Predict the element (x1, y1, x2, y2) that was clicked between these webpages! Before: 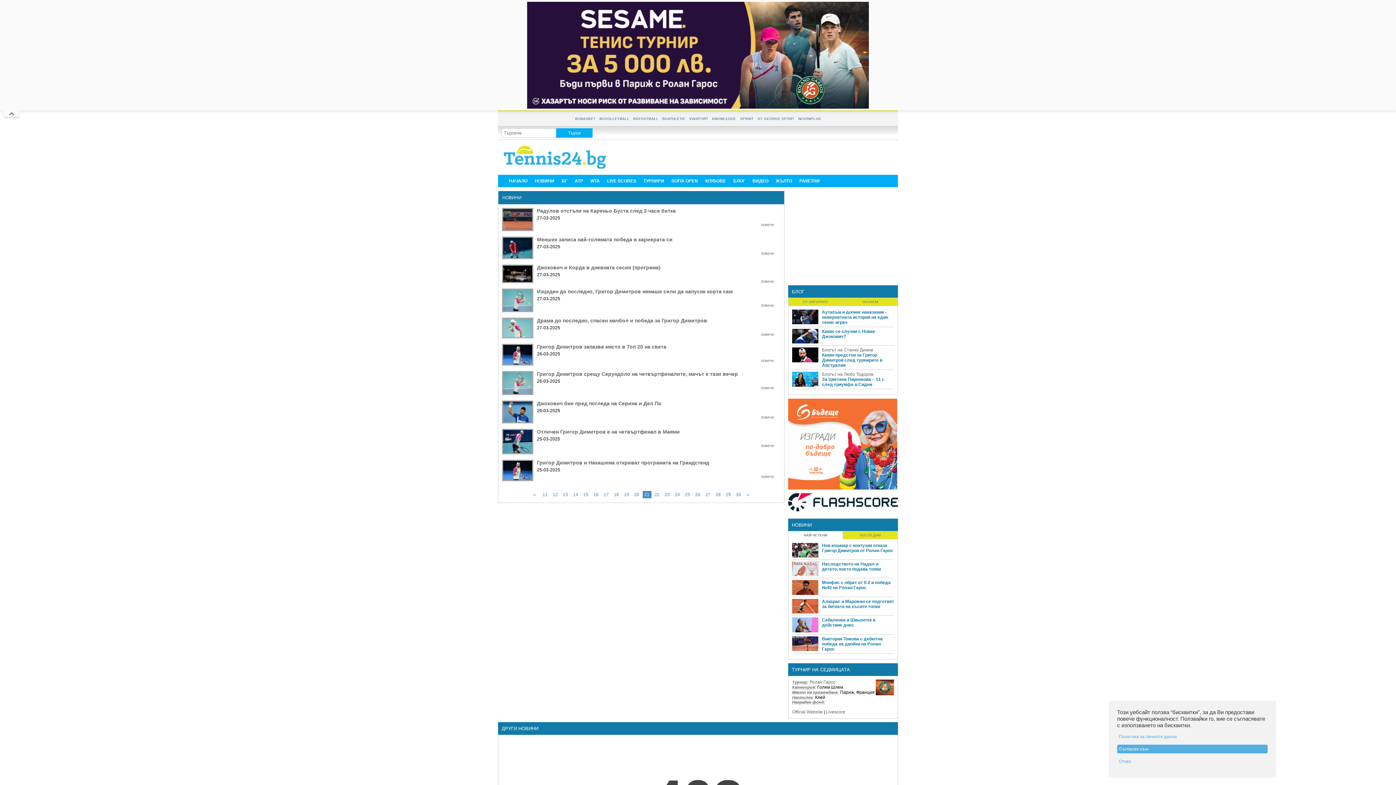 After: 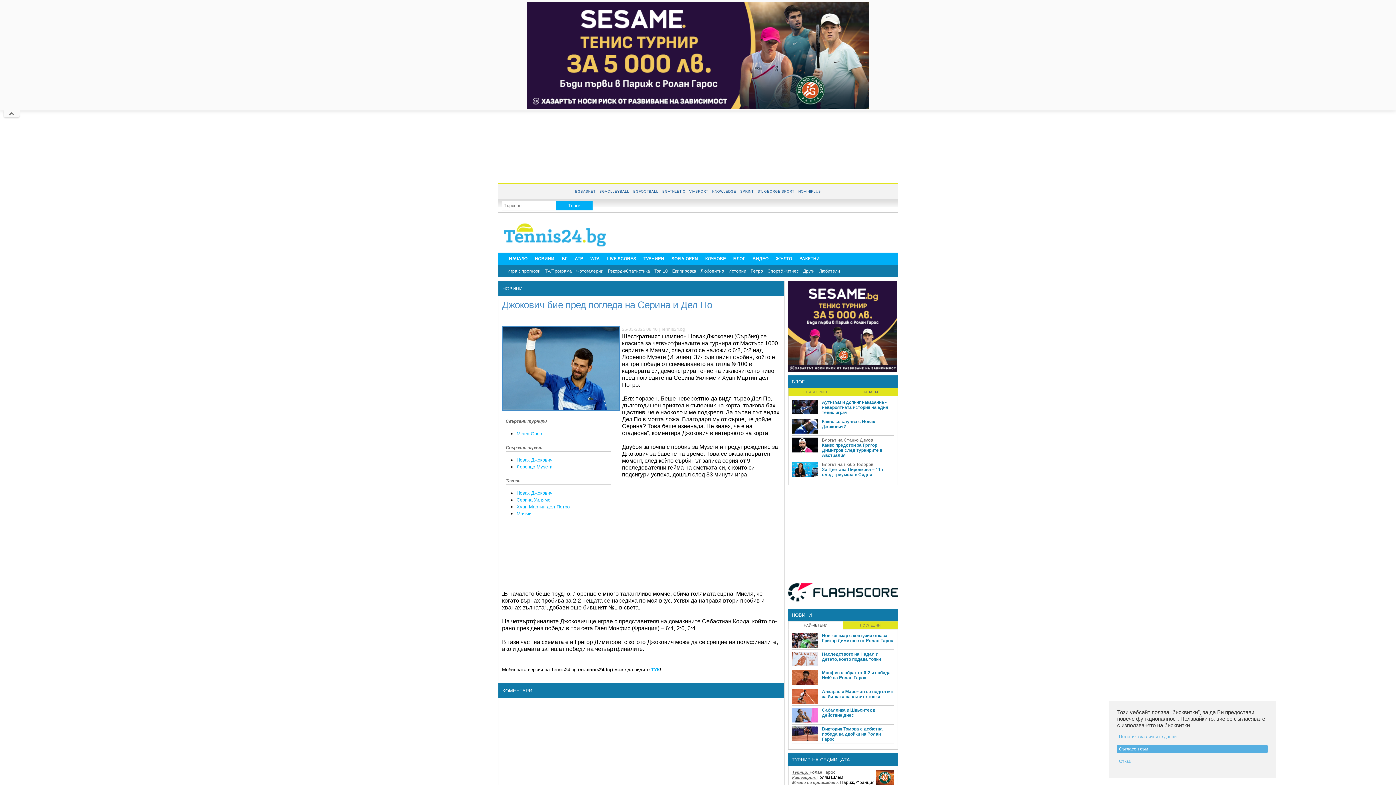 Action: bbox: (502, 415, 777, 419) label: повече